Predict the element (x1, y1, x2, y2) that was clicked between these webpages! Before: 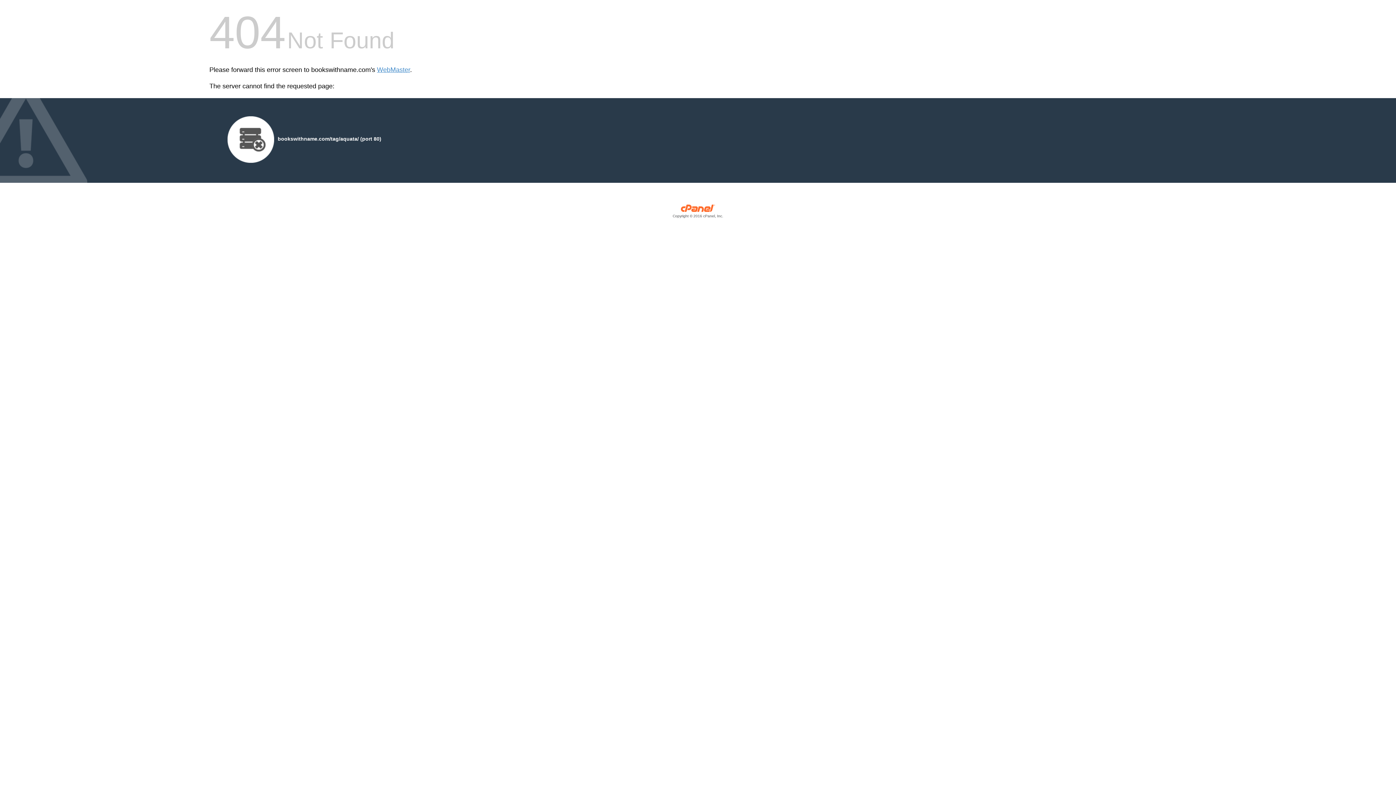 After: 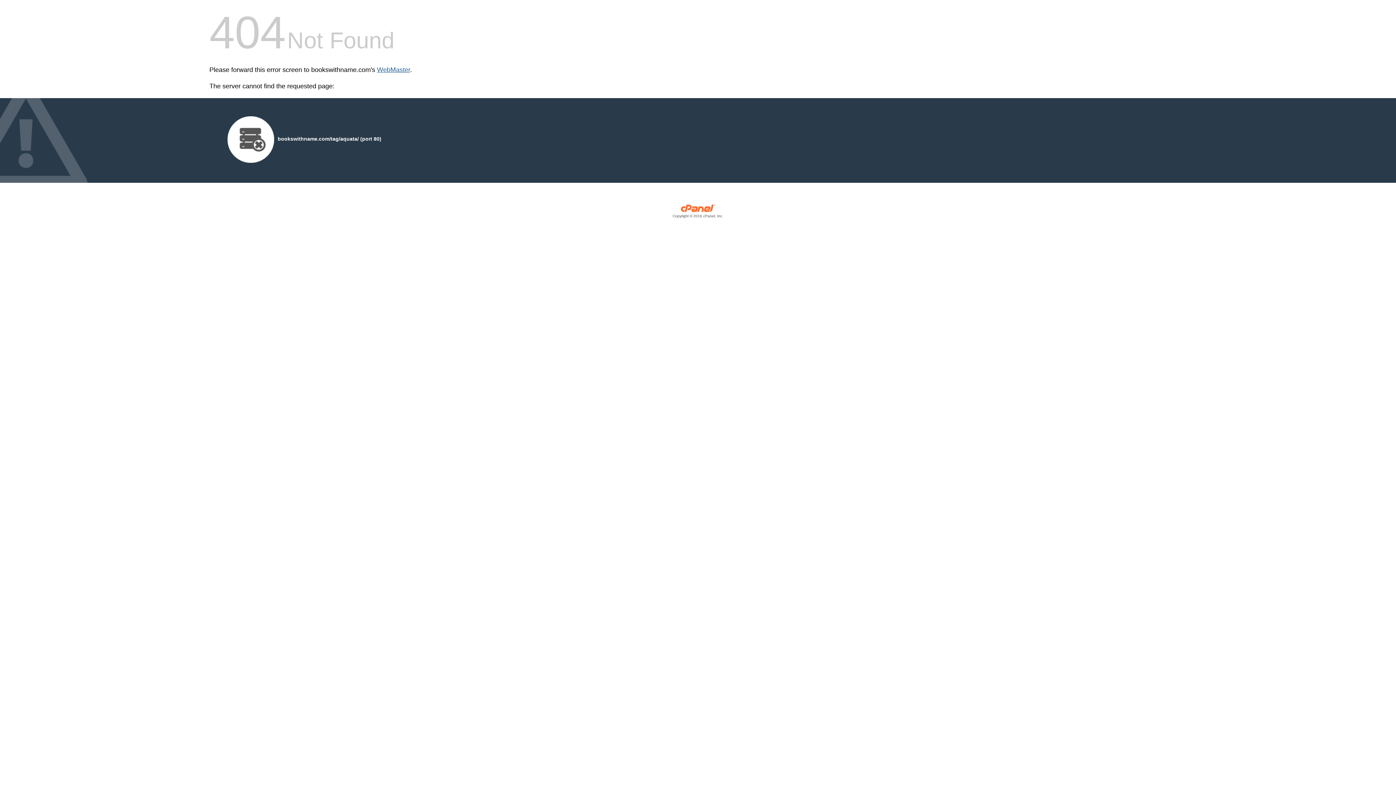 Action: label: WebMaster bbox: (377, 66, 410, 73)